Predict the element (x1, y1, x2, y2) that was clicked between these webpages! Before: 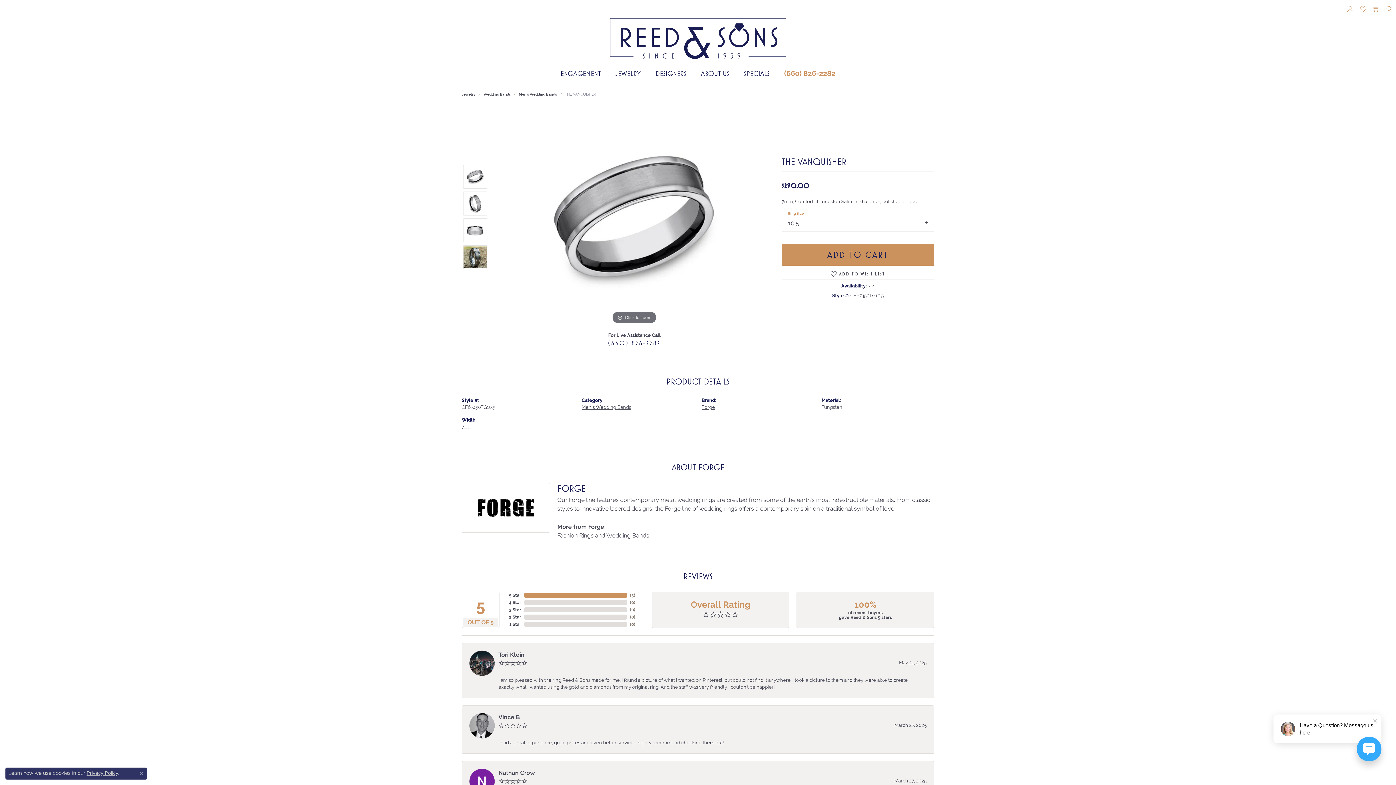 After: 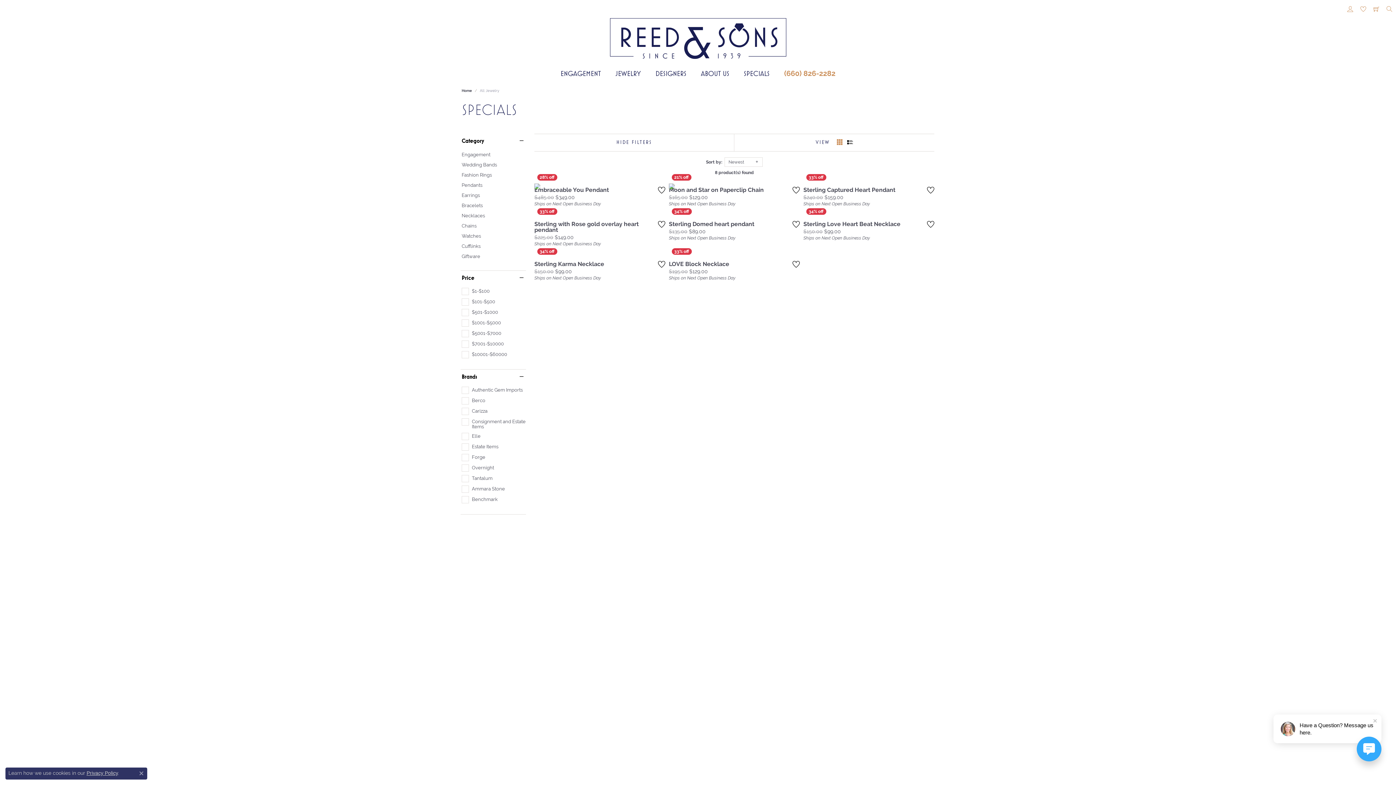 Action: label: SPECIALS bbox: (736, 66, 777, 80)